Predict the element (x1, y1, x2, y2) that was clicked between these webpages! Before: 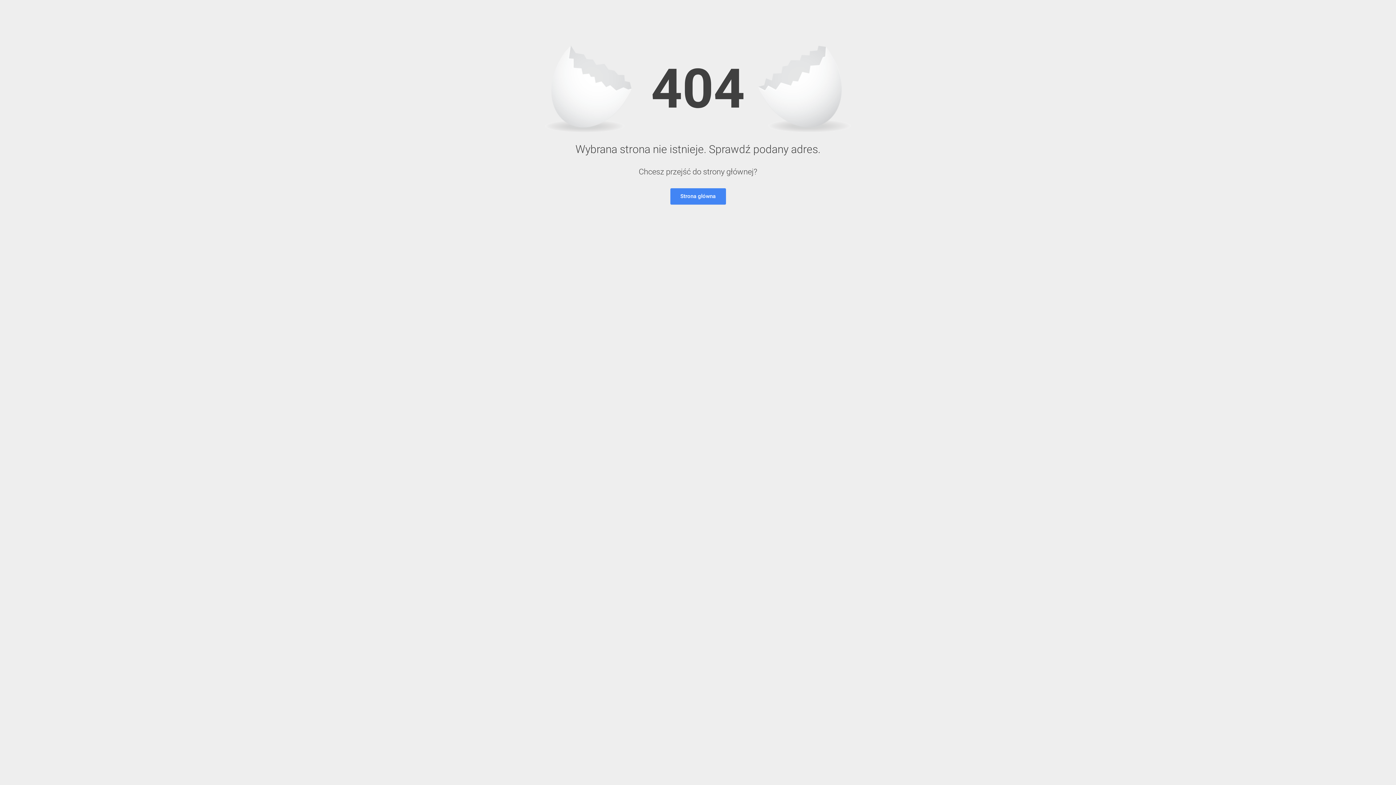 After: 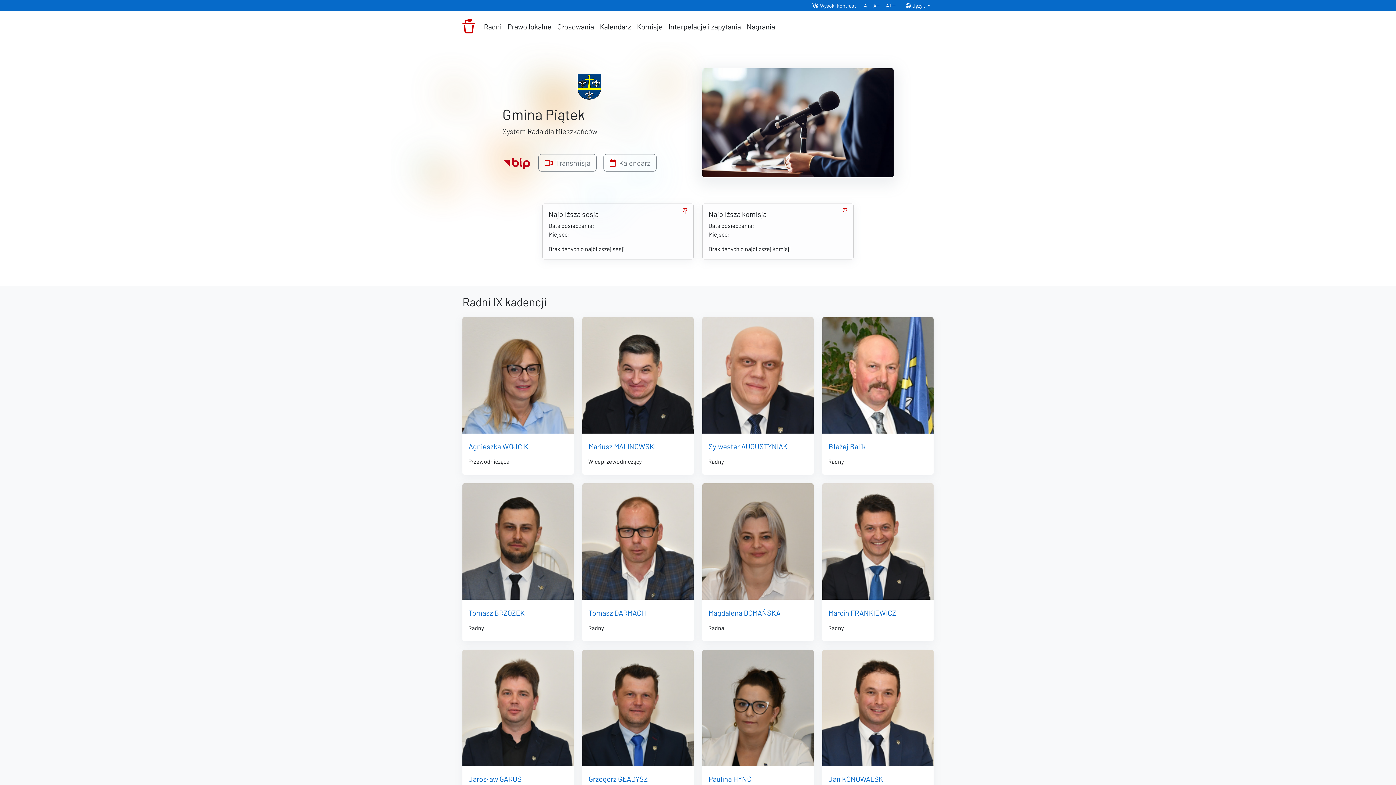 Action: label: Strona główna bbox: (670, 188, 726, 204)